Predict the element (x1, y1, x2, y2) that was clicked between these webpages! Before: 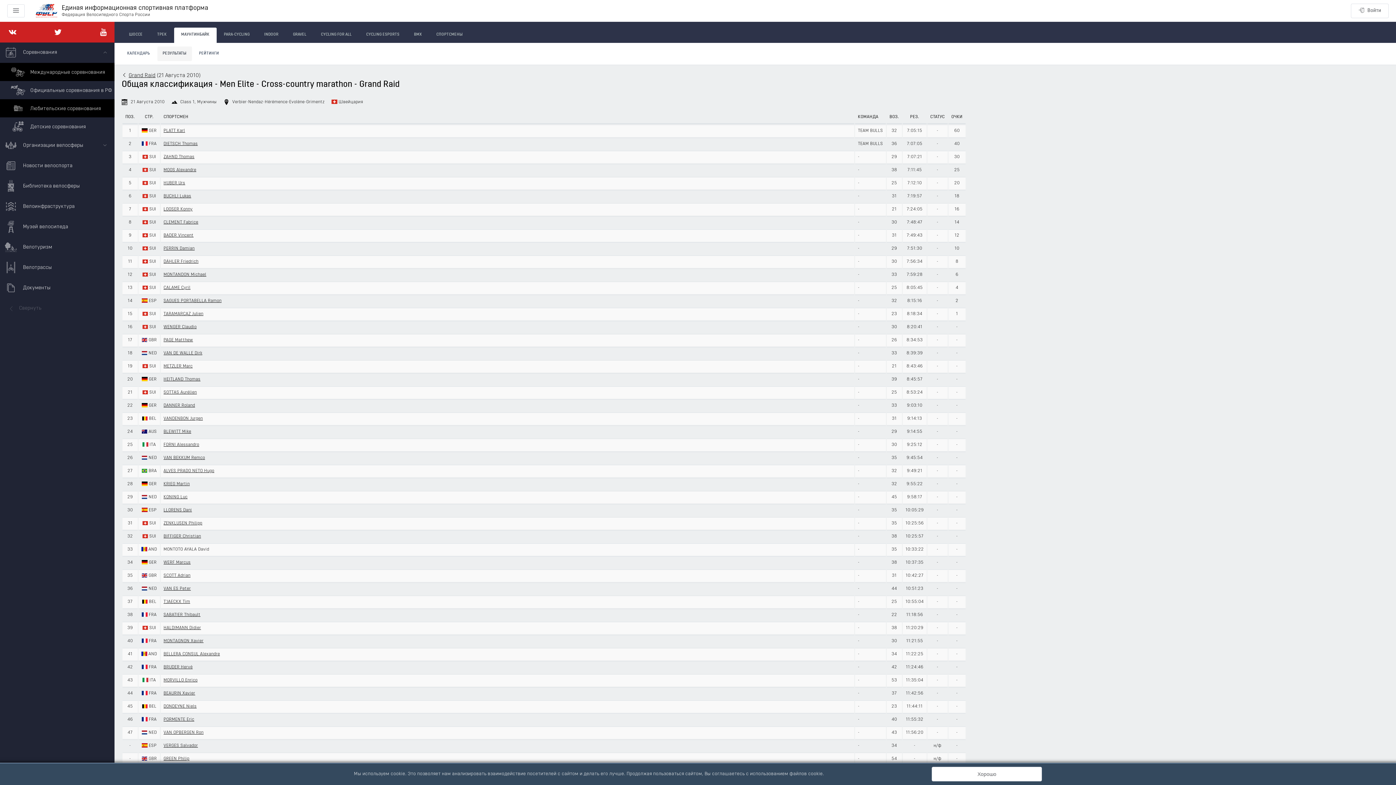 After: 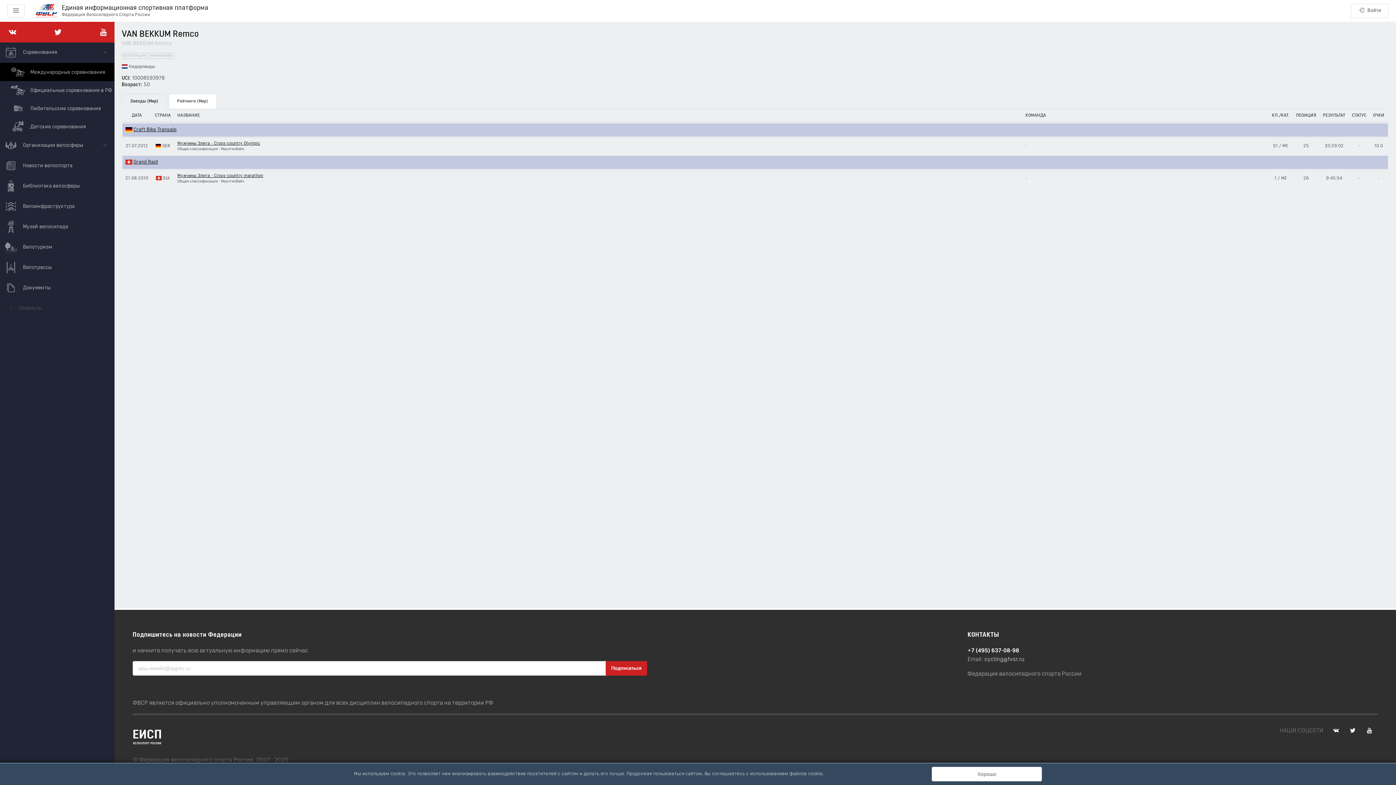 Action: label: VAN BEKKUM Remco bbox: (163, 456, 205, 460)